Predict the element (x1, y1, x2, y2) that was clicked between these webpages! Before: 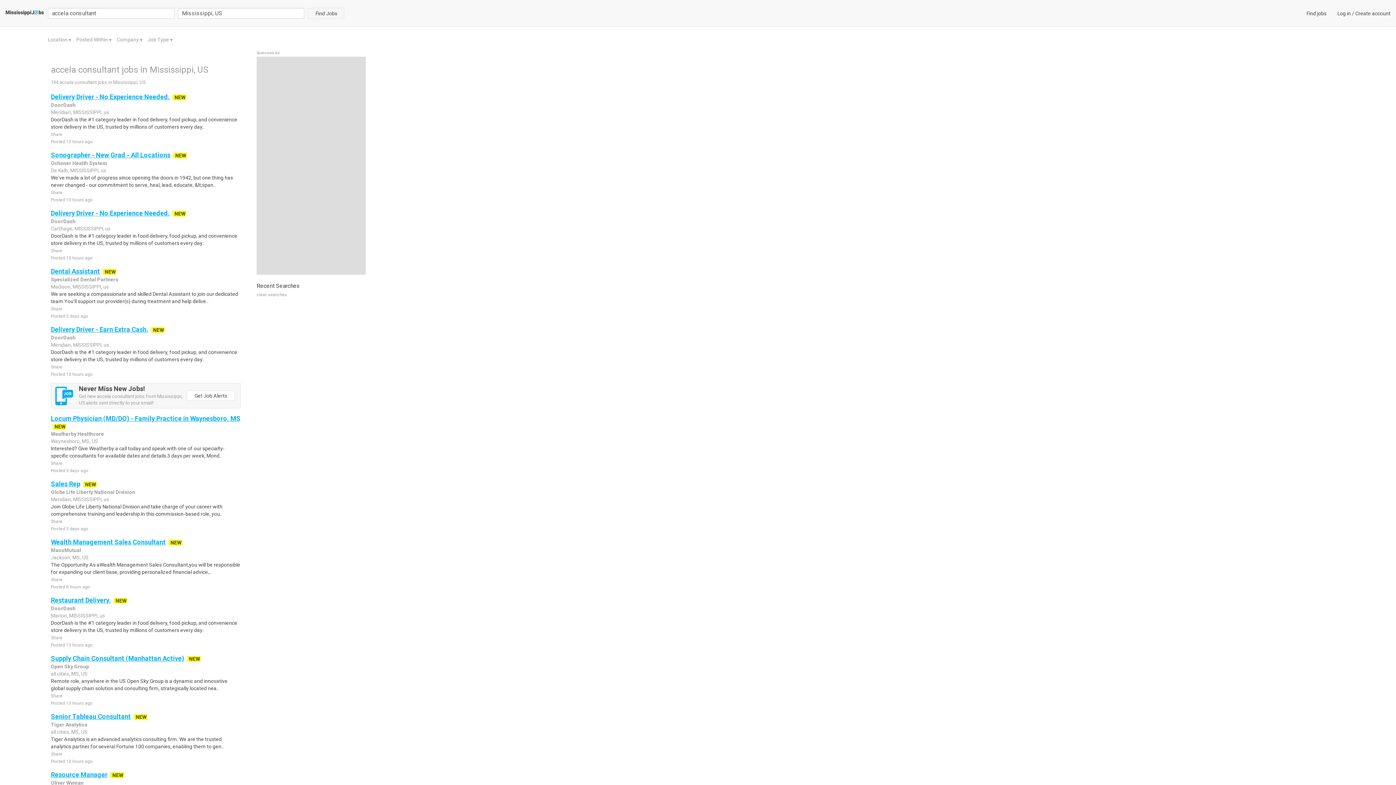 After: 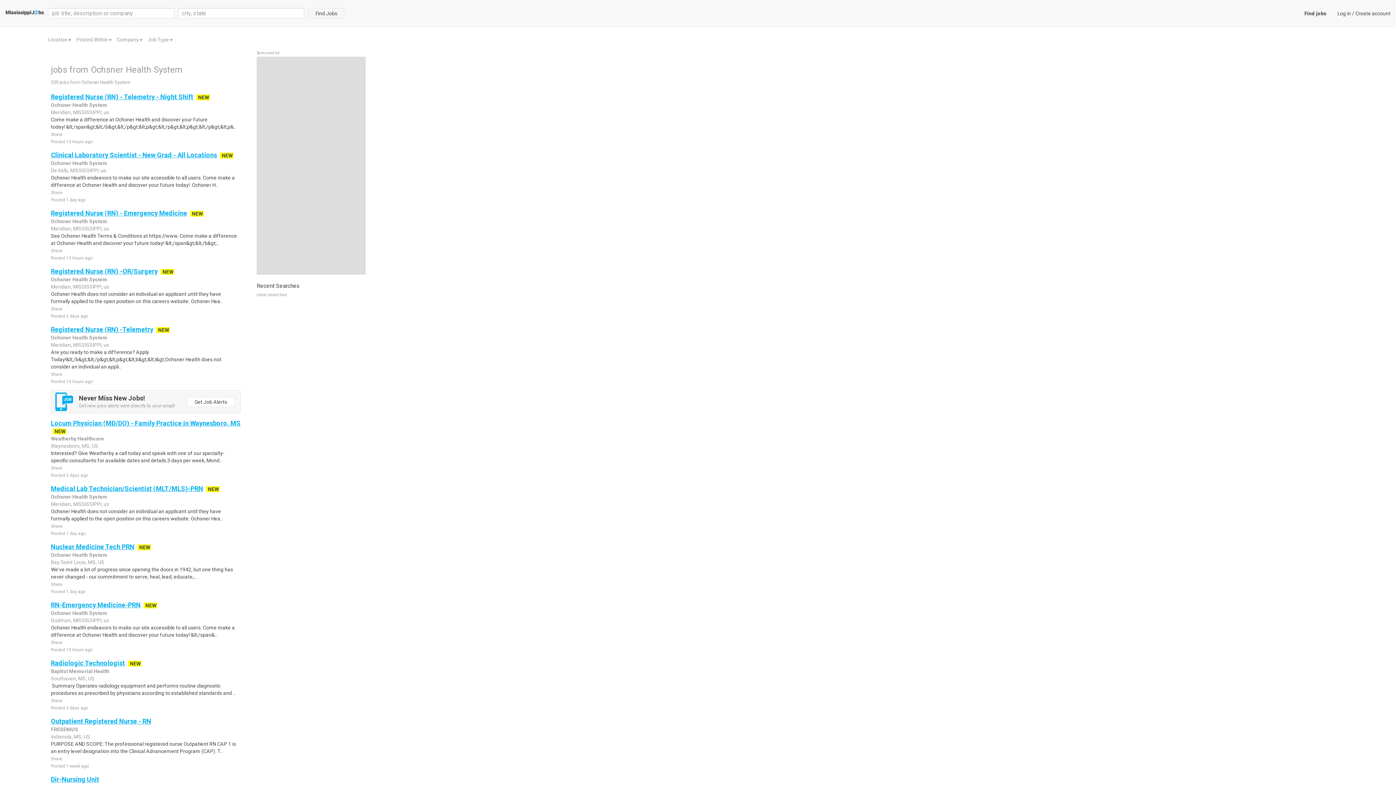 Action: label: Ochsner Health System bbox: (50, 160, 107, 166)